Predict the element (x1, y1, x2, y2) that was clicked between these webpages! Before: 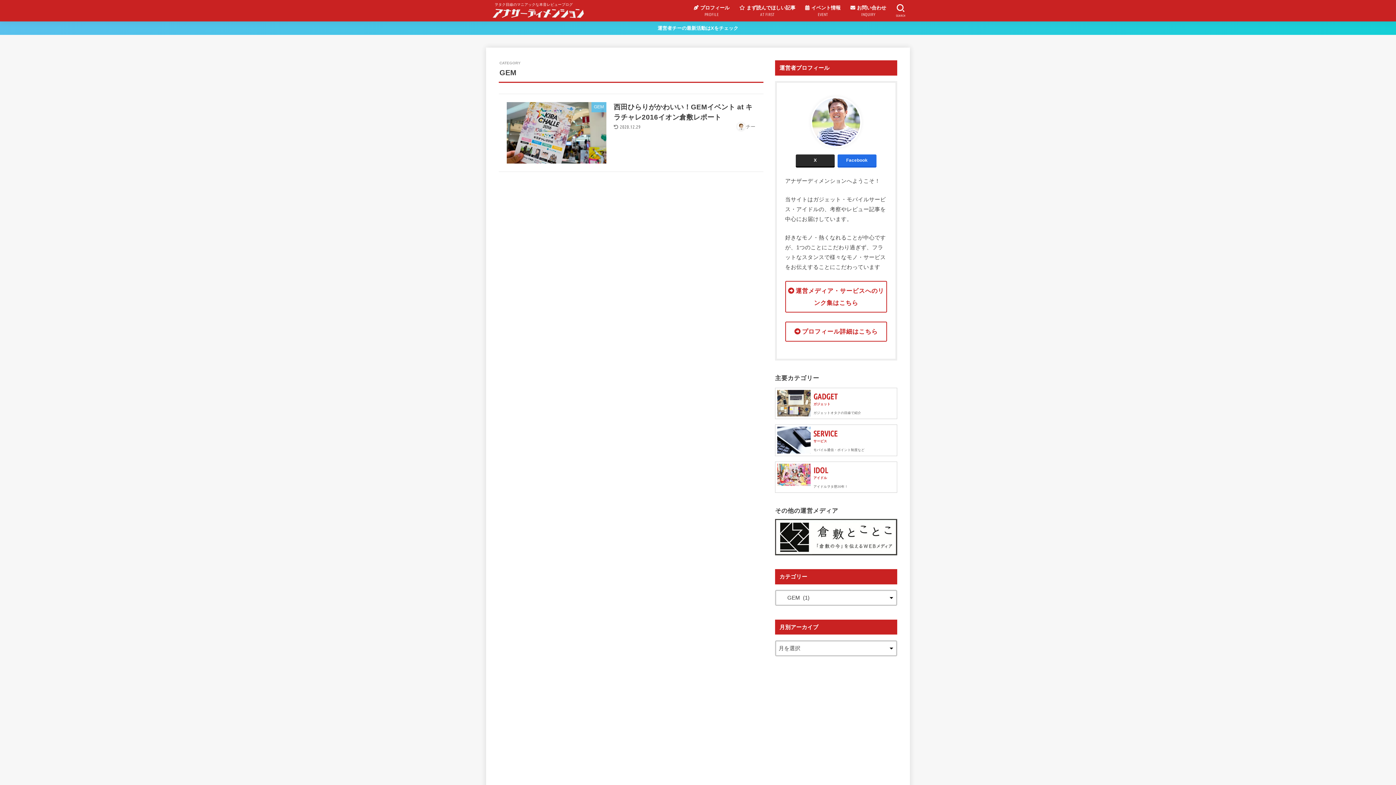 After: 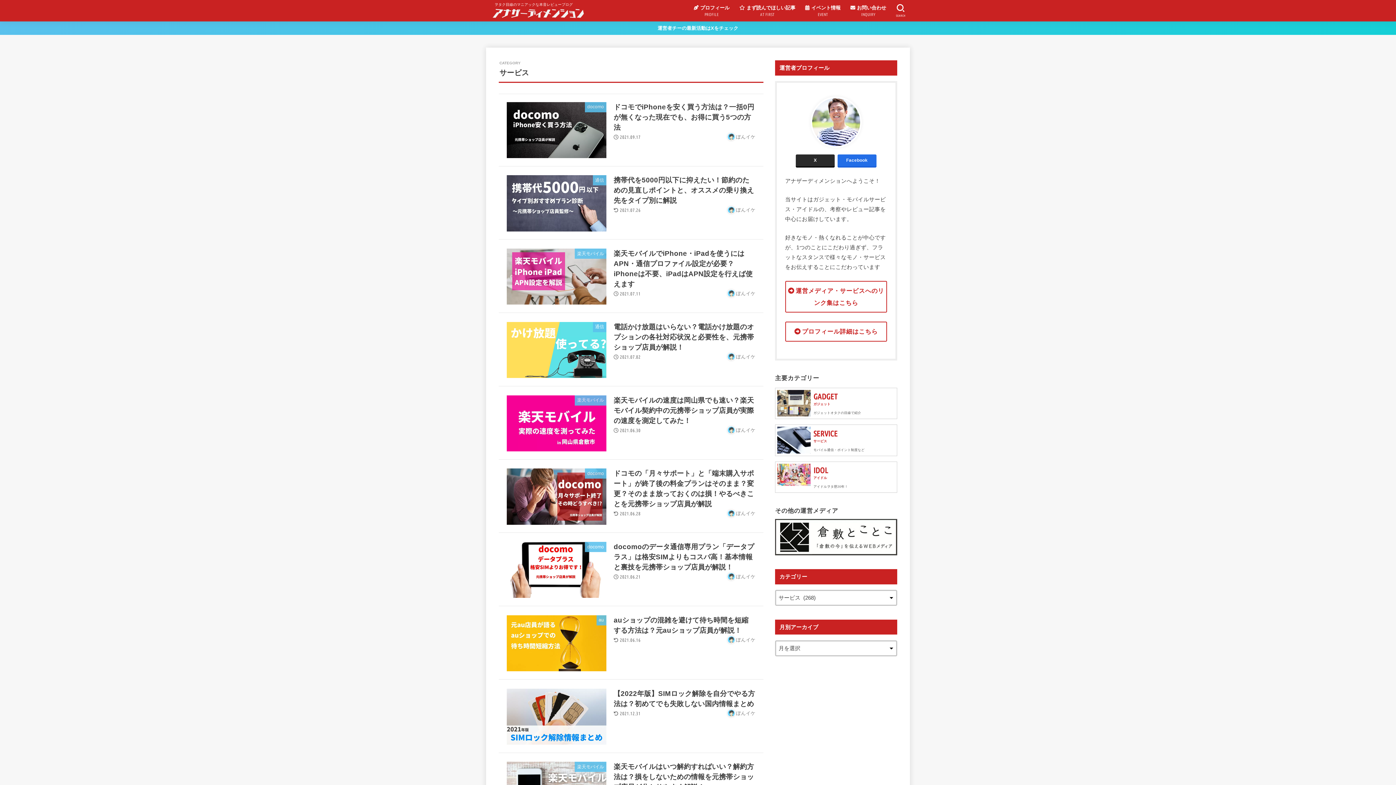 Action: label: SERVICE
サービス
モバイル通信・ポイント制度など bbox: (775, 424, 897, 456)